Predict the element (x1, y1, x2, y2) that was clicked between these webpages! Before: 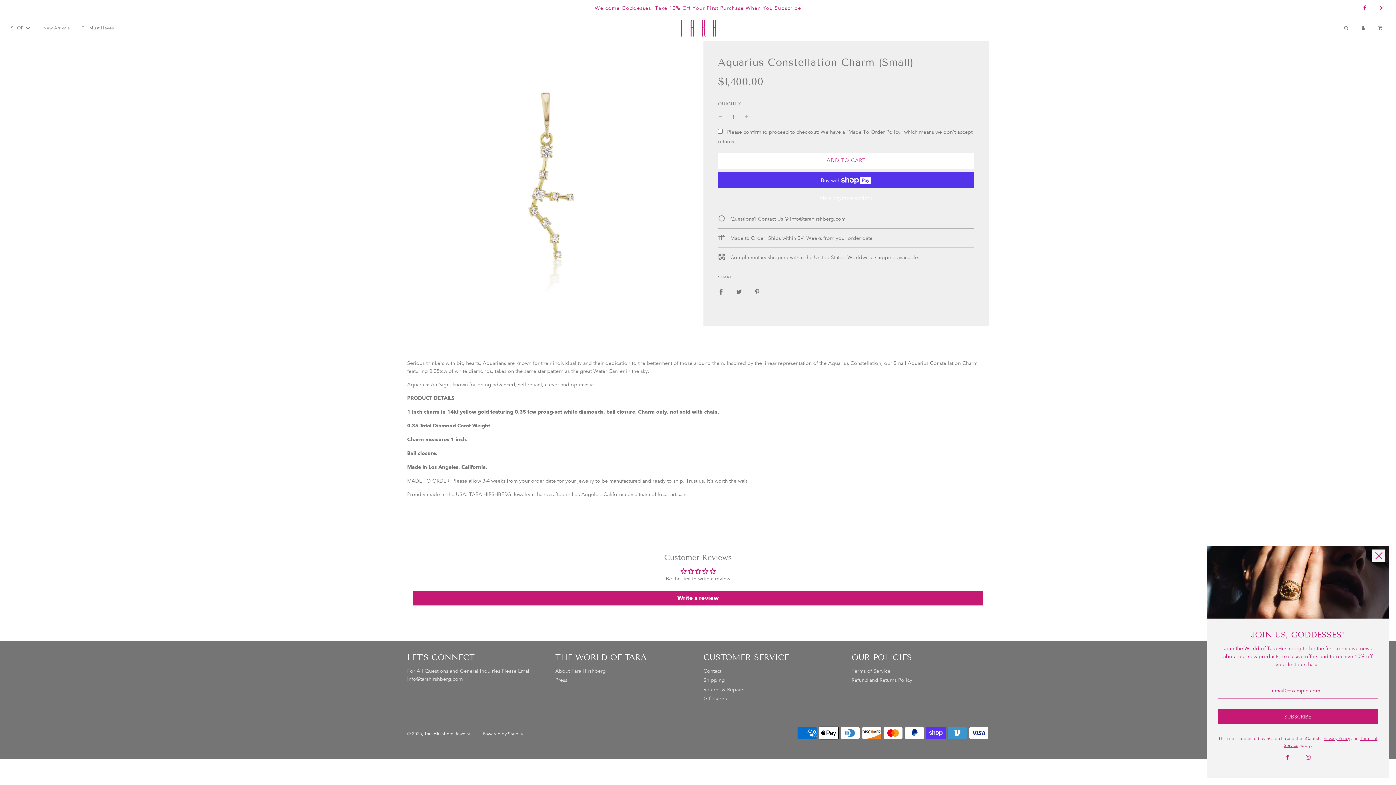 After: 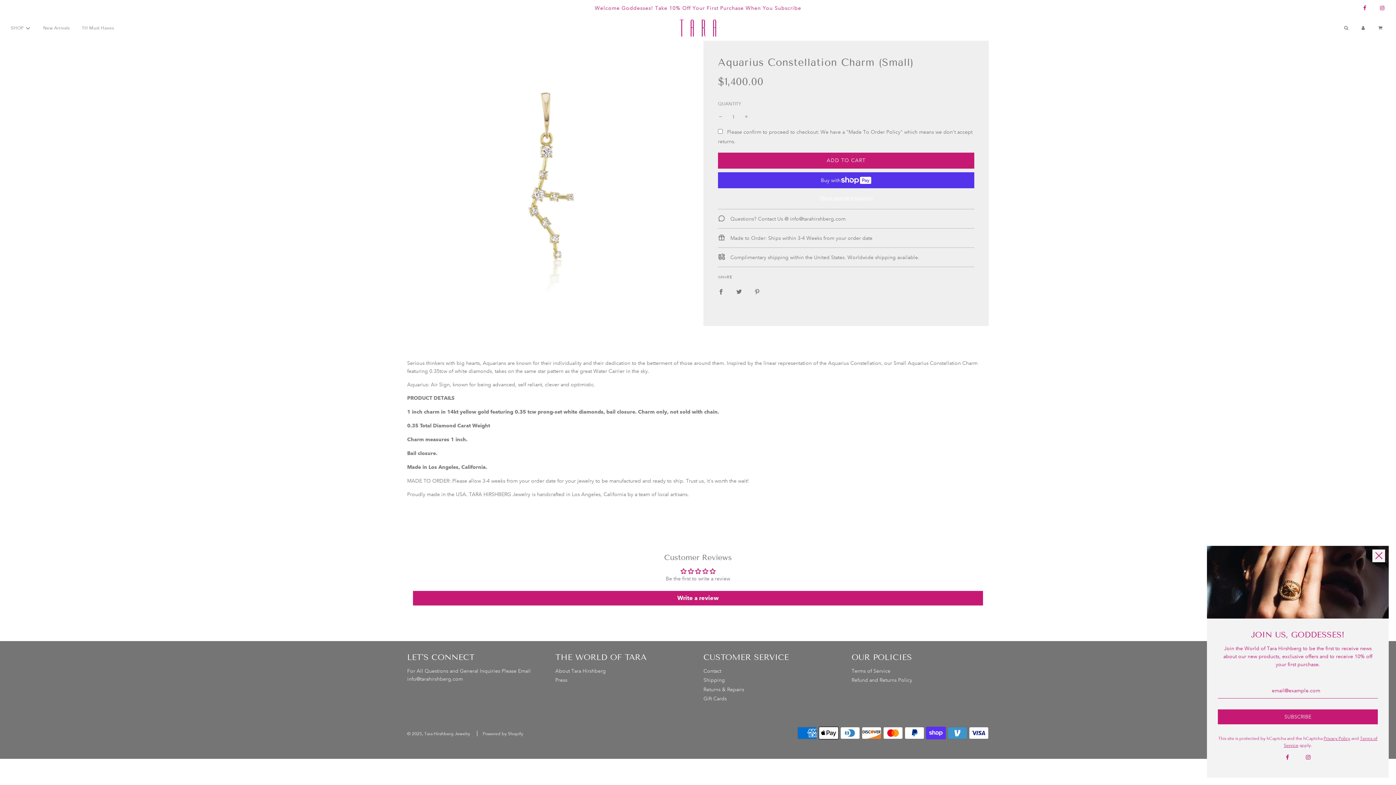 Action: label: Add to cart bbox: (718, 152, 974, 168)